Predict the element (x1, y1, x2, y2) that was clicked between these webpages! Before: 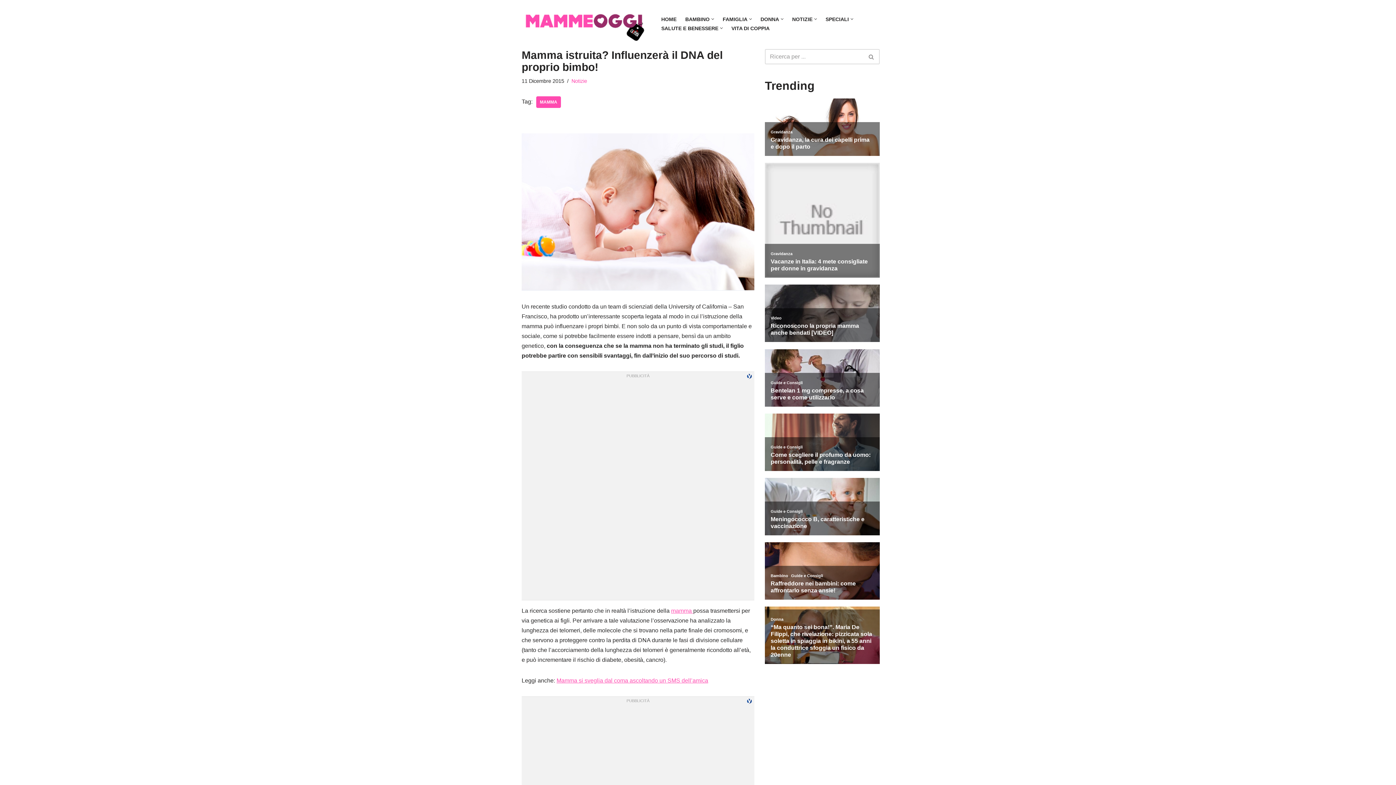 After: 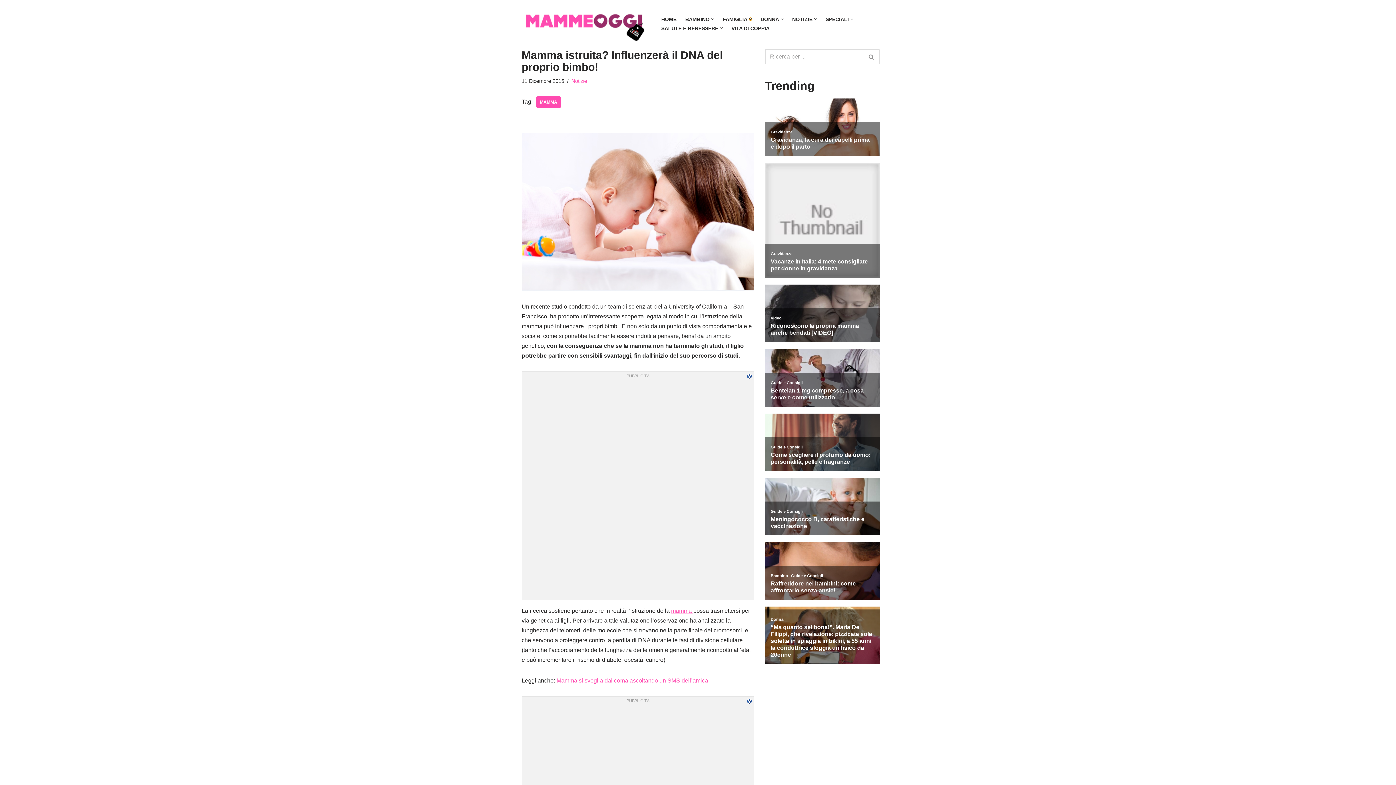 Action: label: Apri sottomenu bbox: (749, 17, 752, 20)